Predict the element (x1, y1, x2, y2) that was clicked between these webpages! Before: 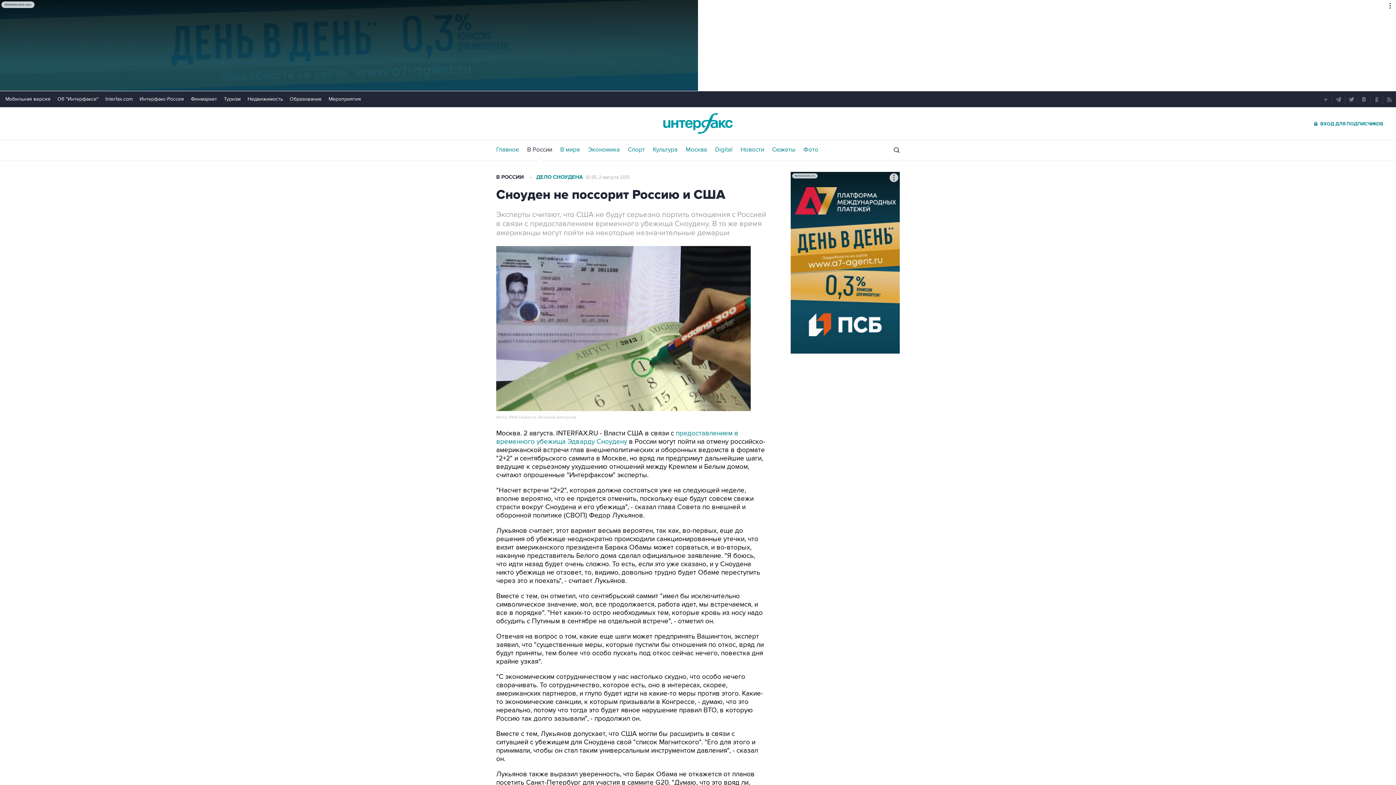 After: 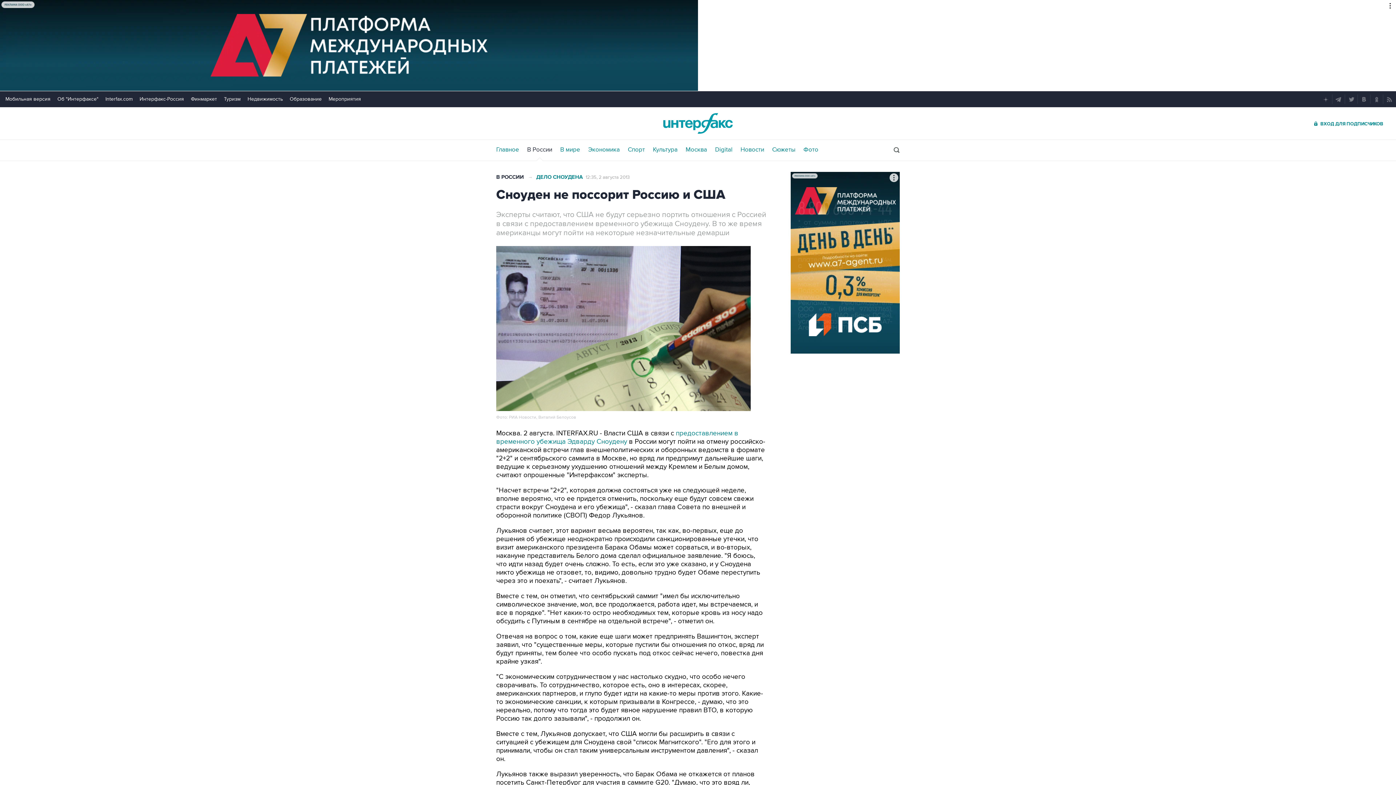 Action: bbox: (1346, 94, 1356, 104)